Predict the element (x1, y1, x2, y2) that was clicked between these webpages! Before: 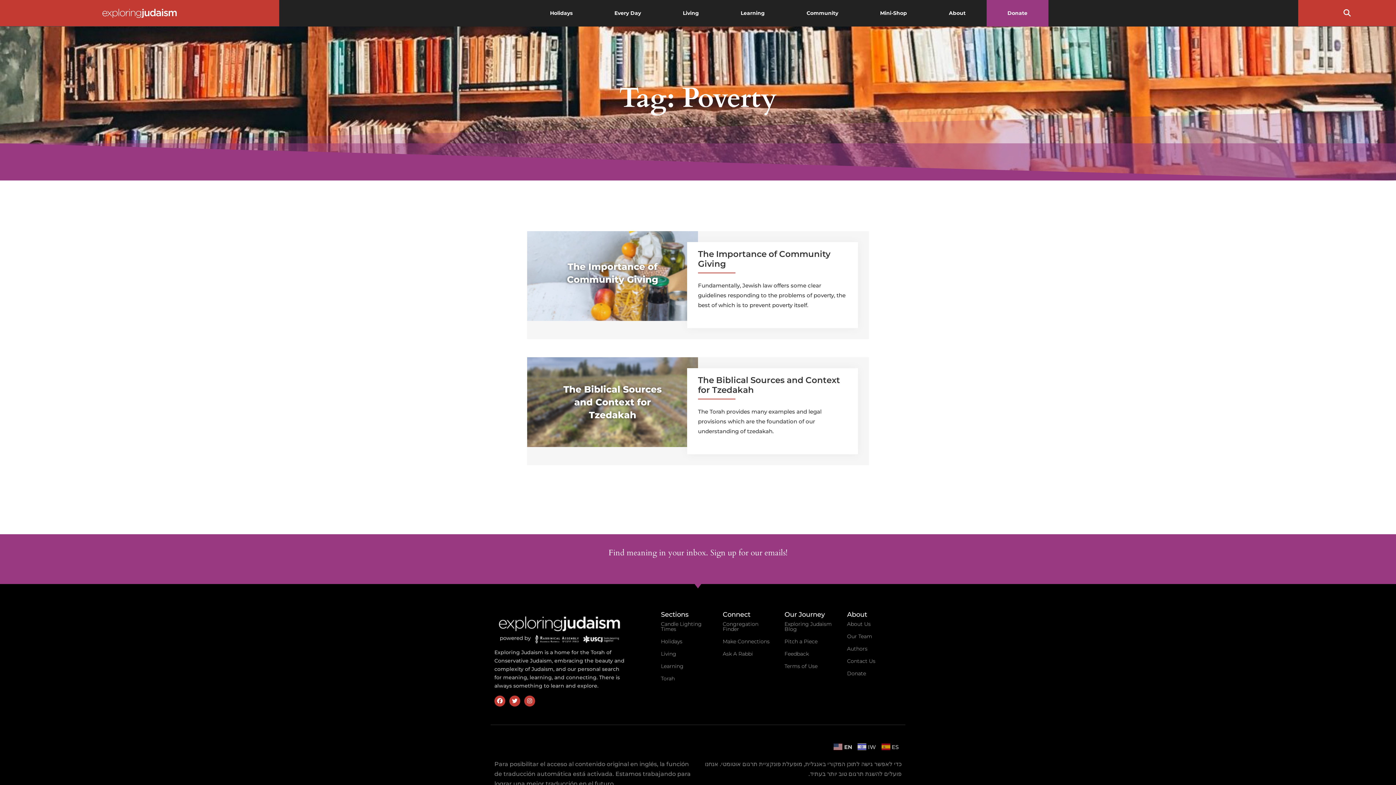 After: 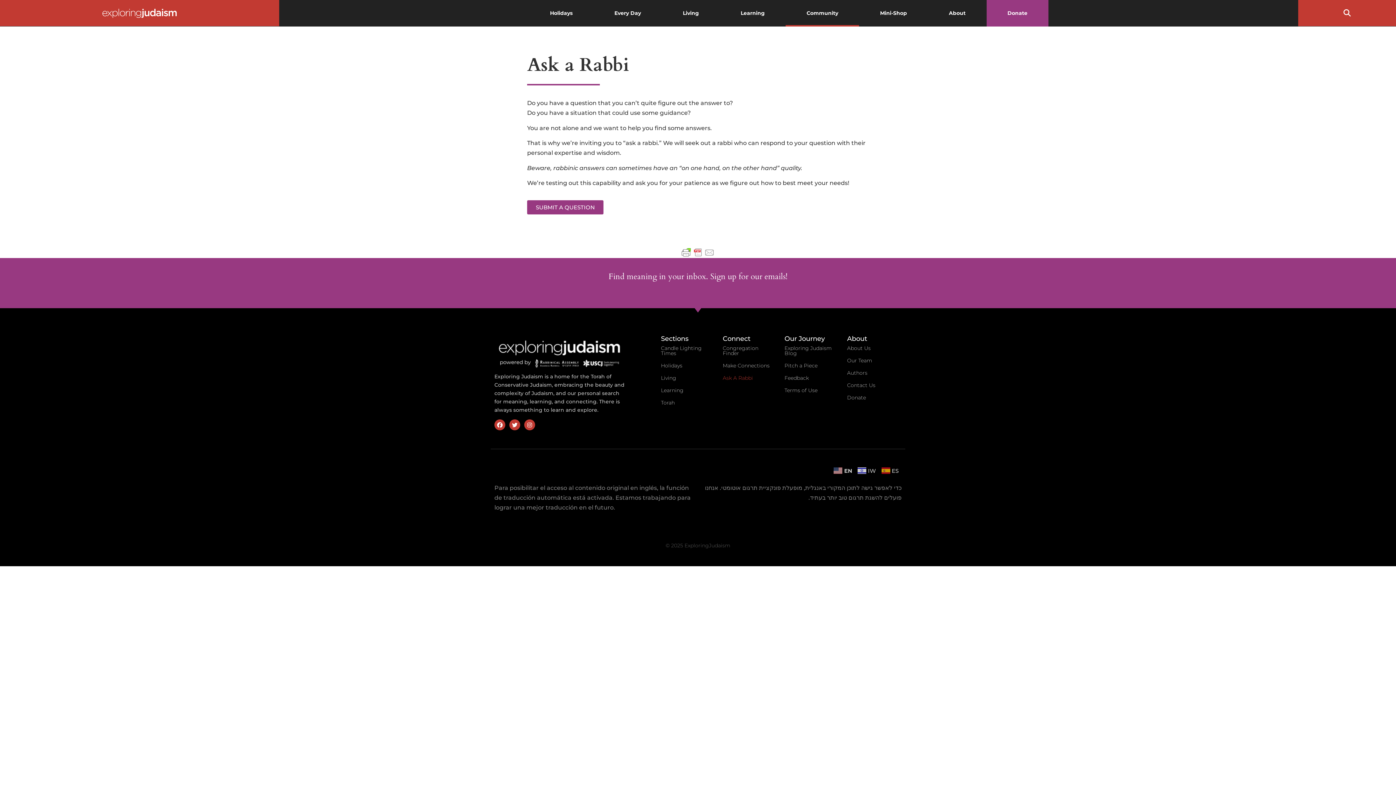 Action: bbox: (717, 648, 777, 660) label: Ask A Rabbi